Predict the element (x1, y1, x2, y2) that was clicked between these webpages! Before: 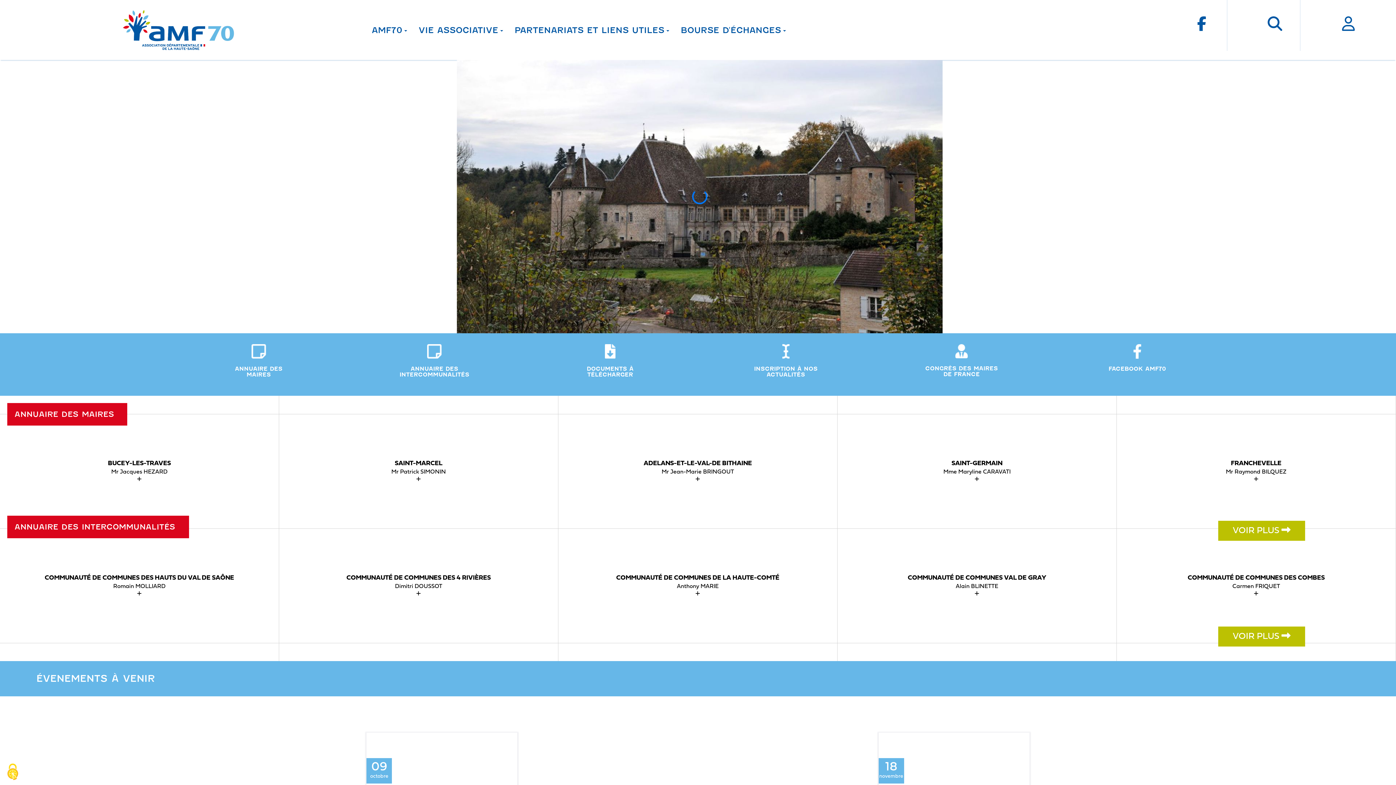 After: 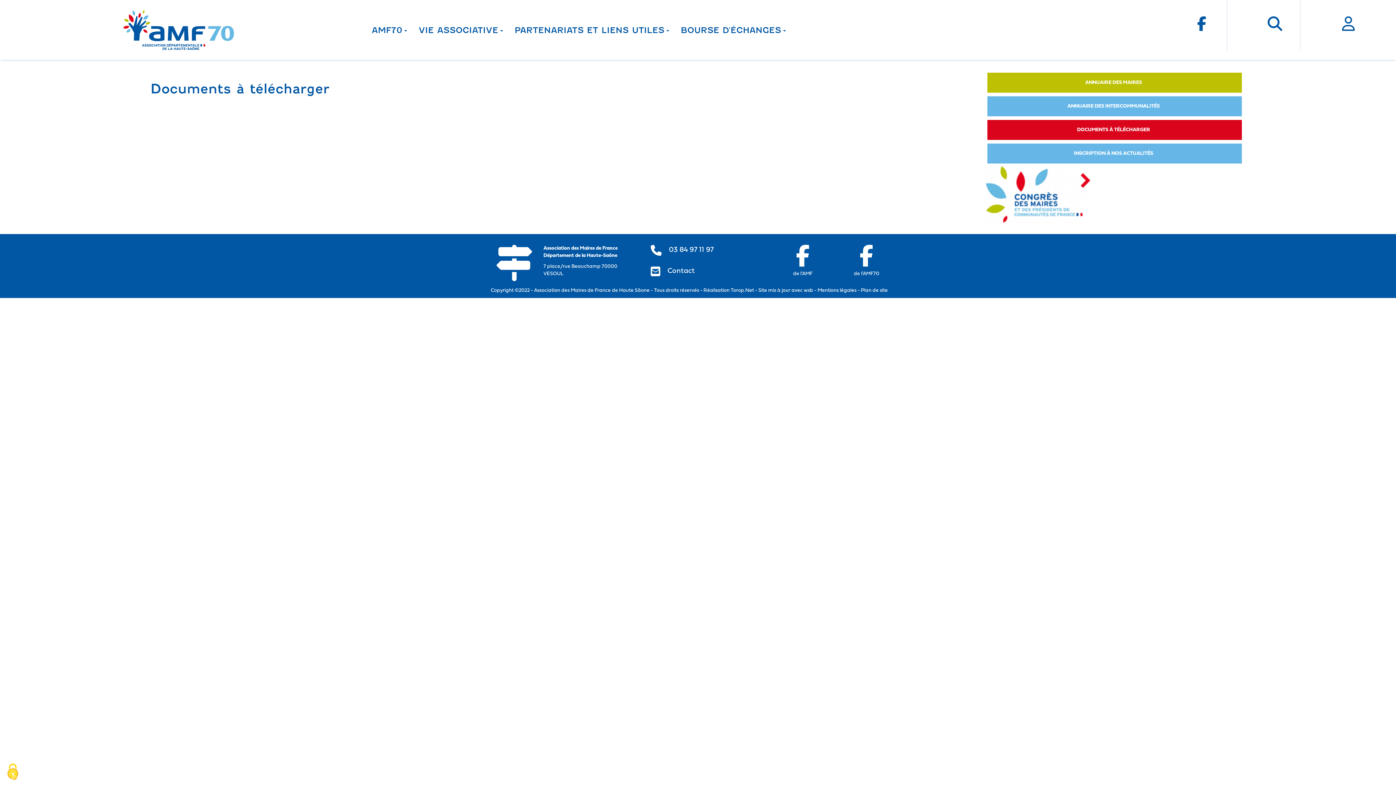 Action: label: DOCUMENTS À TÉLÉCHARGER bbox: (573, 344, 646, 377)